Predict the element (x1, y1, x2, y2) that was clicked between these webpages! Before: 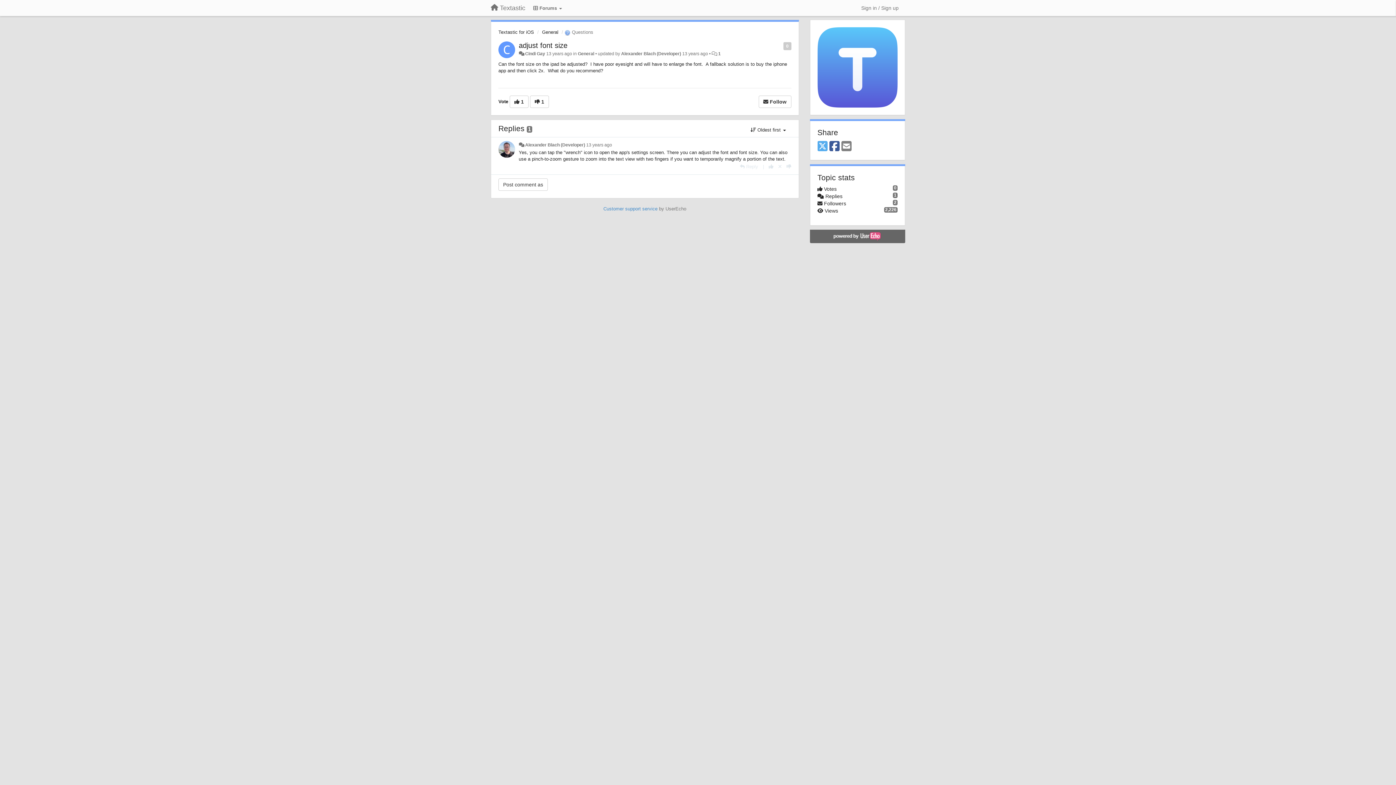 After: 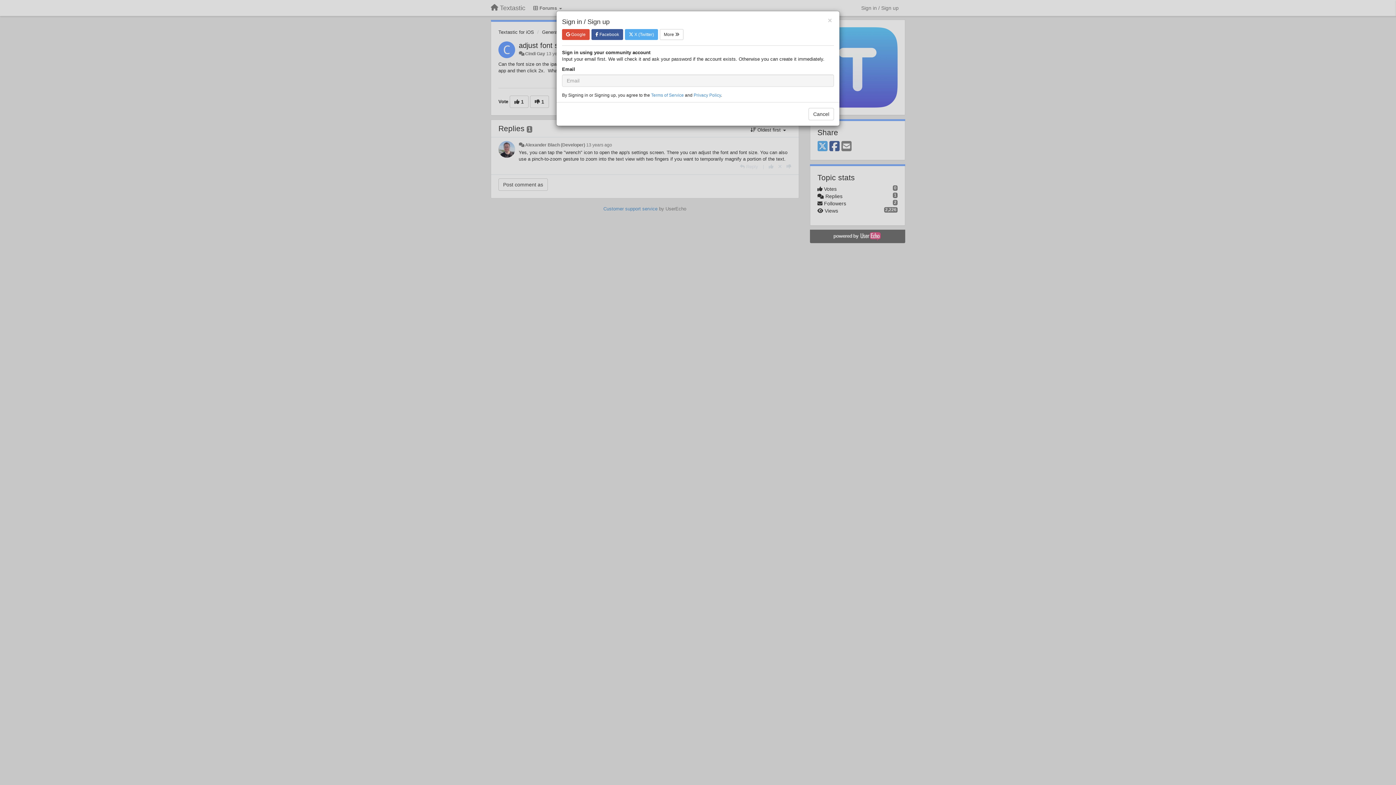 Action: bbox: (758, 95, 791, 108) label:  Follow